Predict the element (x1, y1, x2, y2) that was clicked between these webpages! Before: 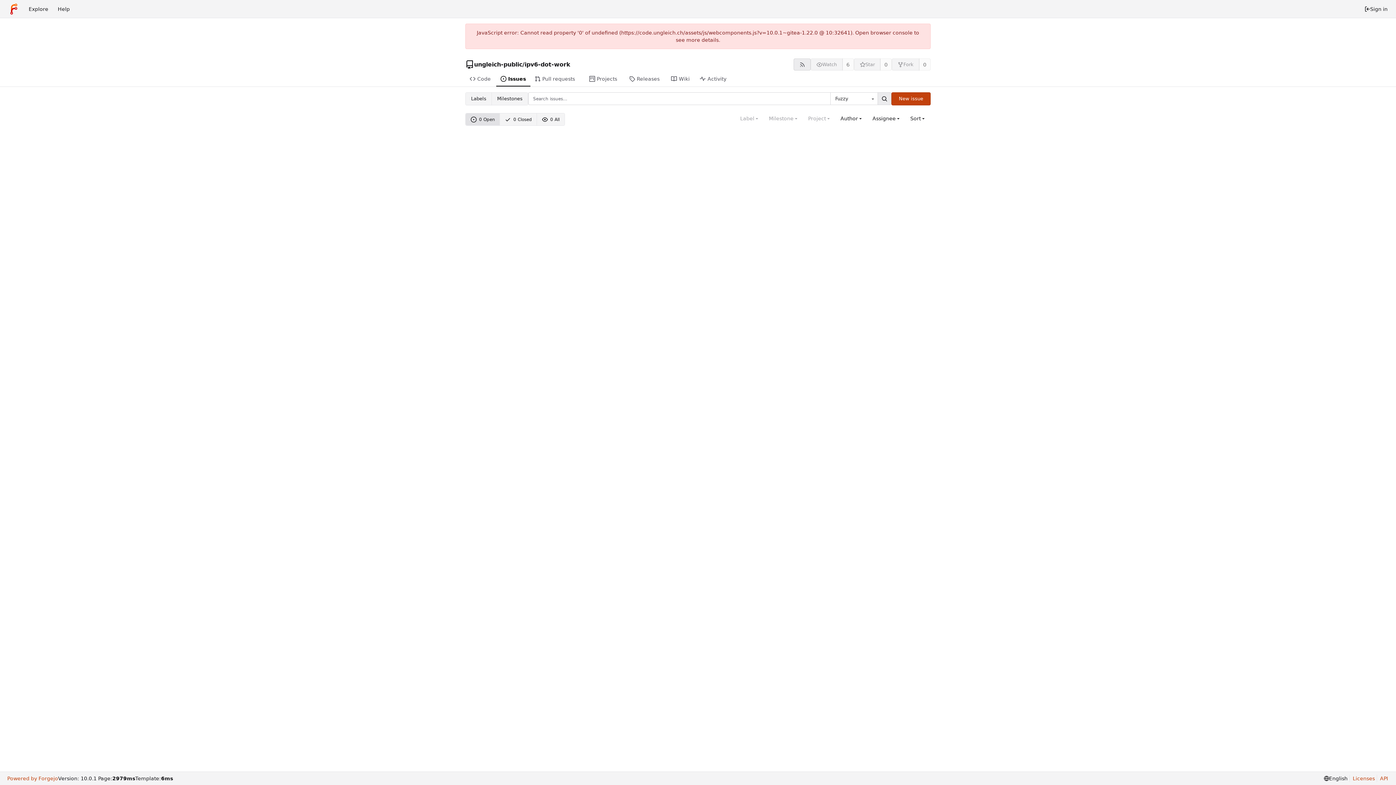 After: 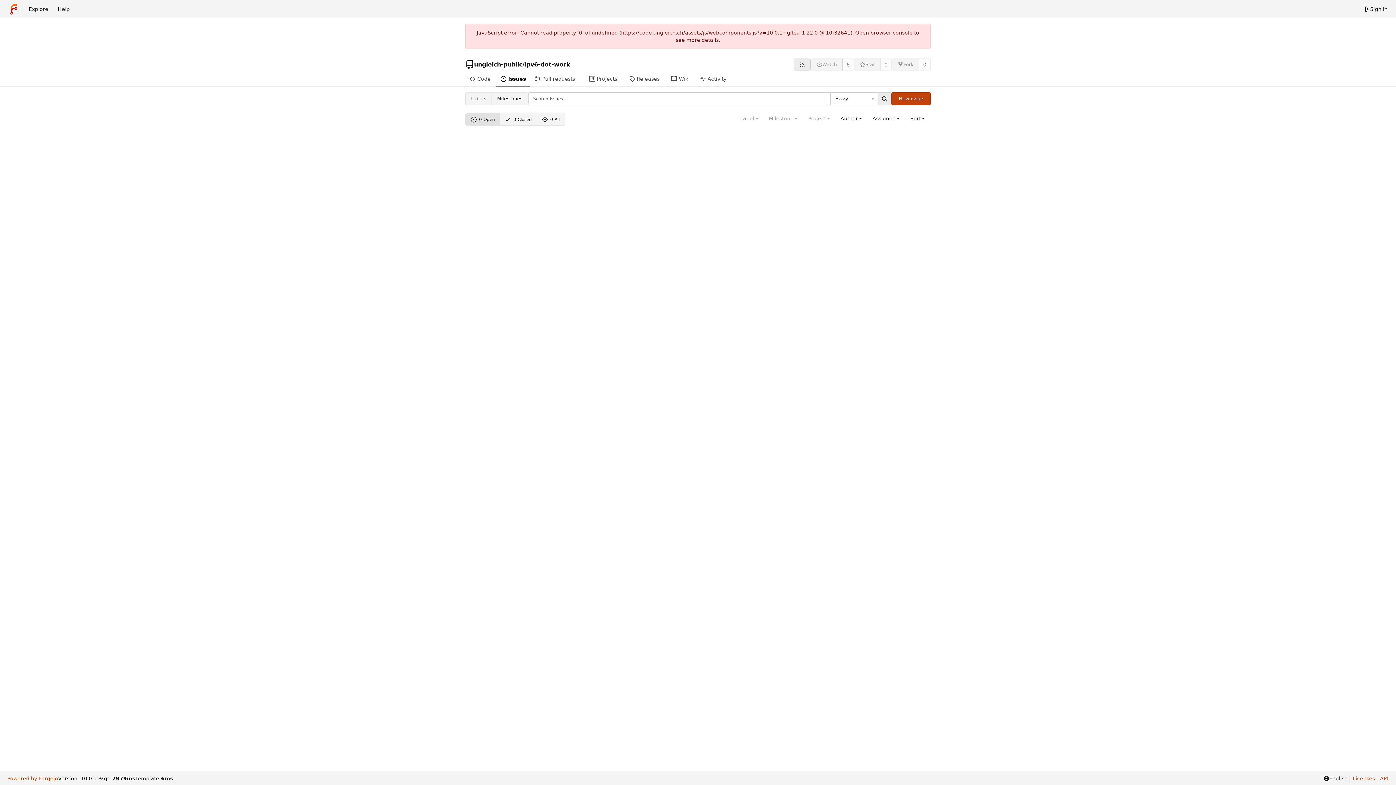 Action: bbox: (7, 775, 58, 782) label: Powered by Forgejo